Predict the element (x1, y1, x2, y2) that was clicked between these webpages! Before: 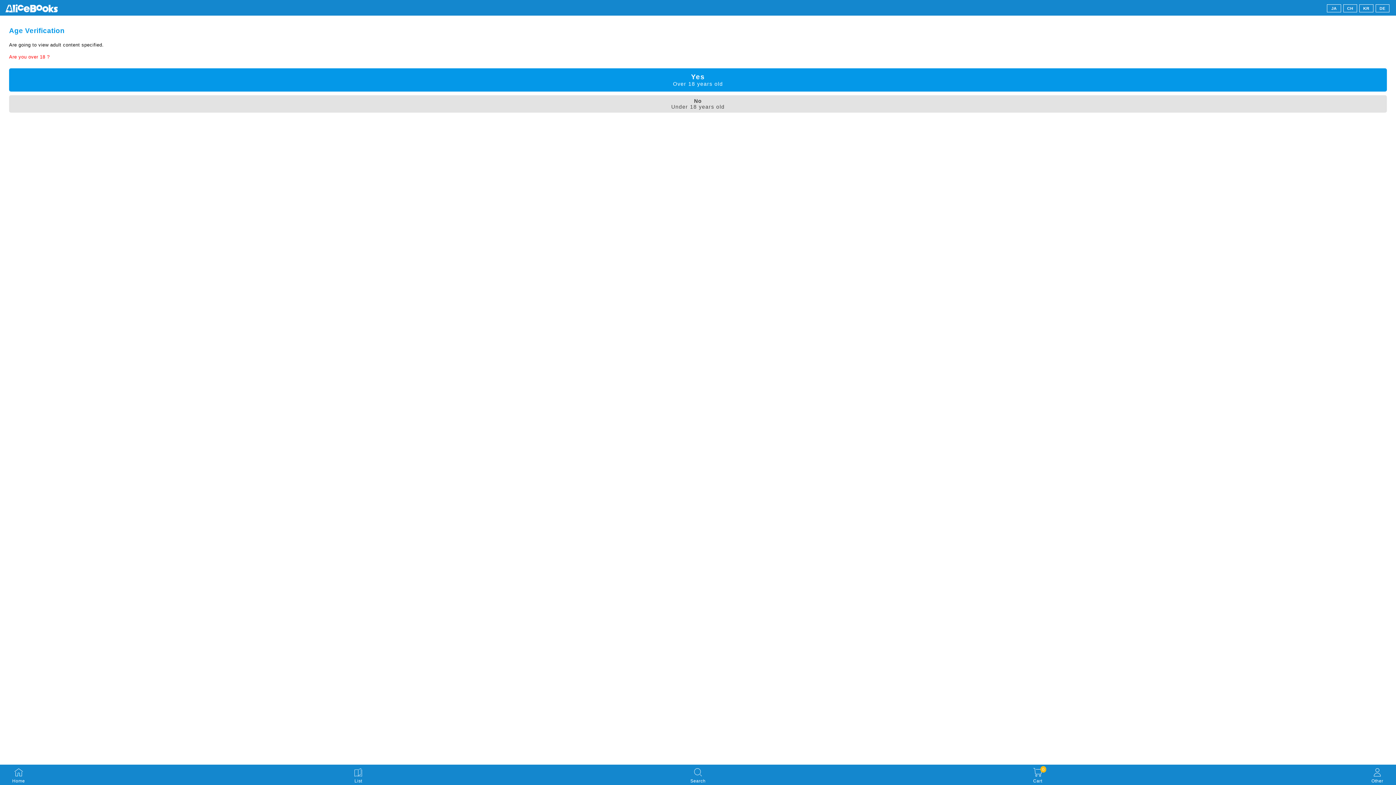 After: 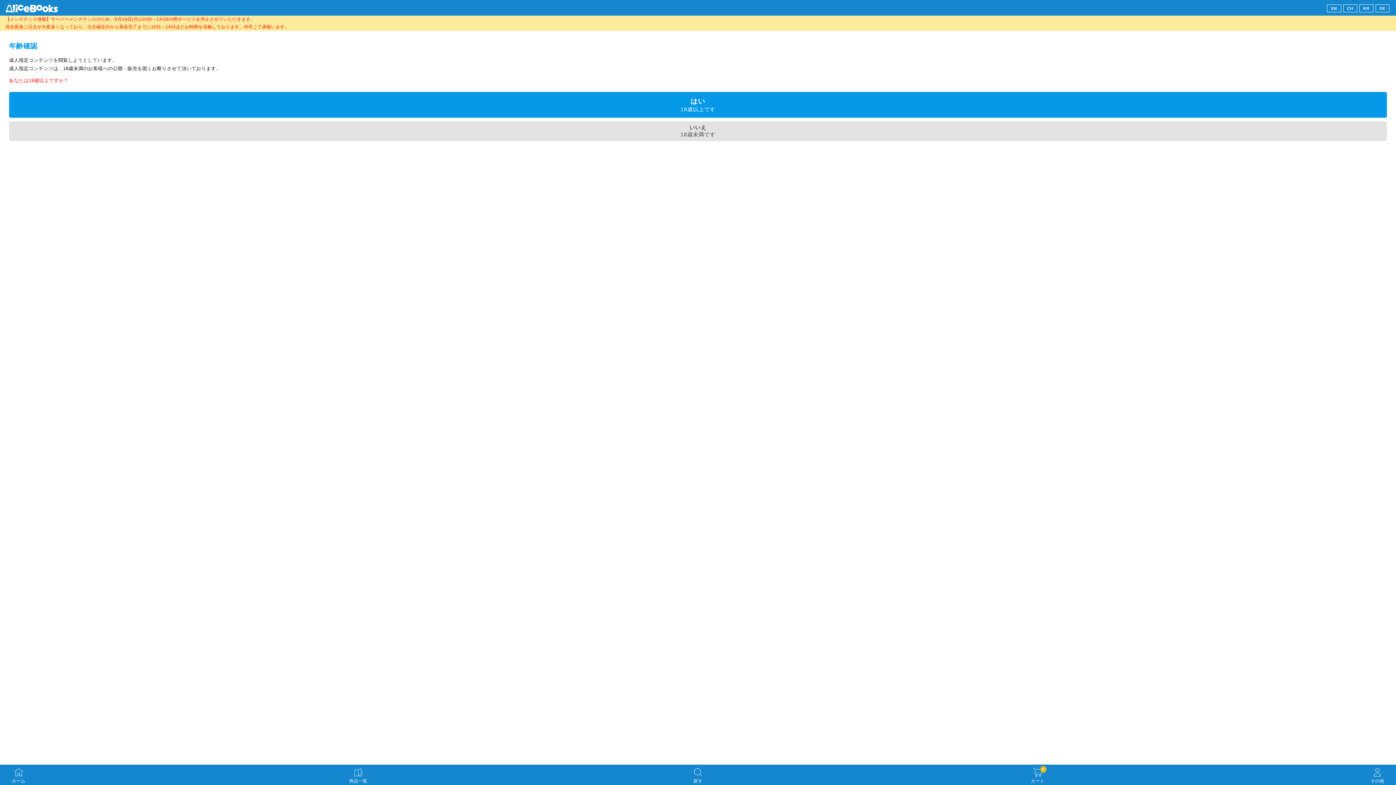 Action: label: JA bbox: (1327, 4, 1341, 12)